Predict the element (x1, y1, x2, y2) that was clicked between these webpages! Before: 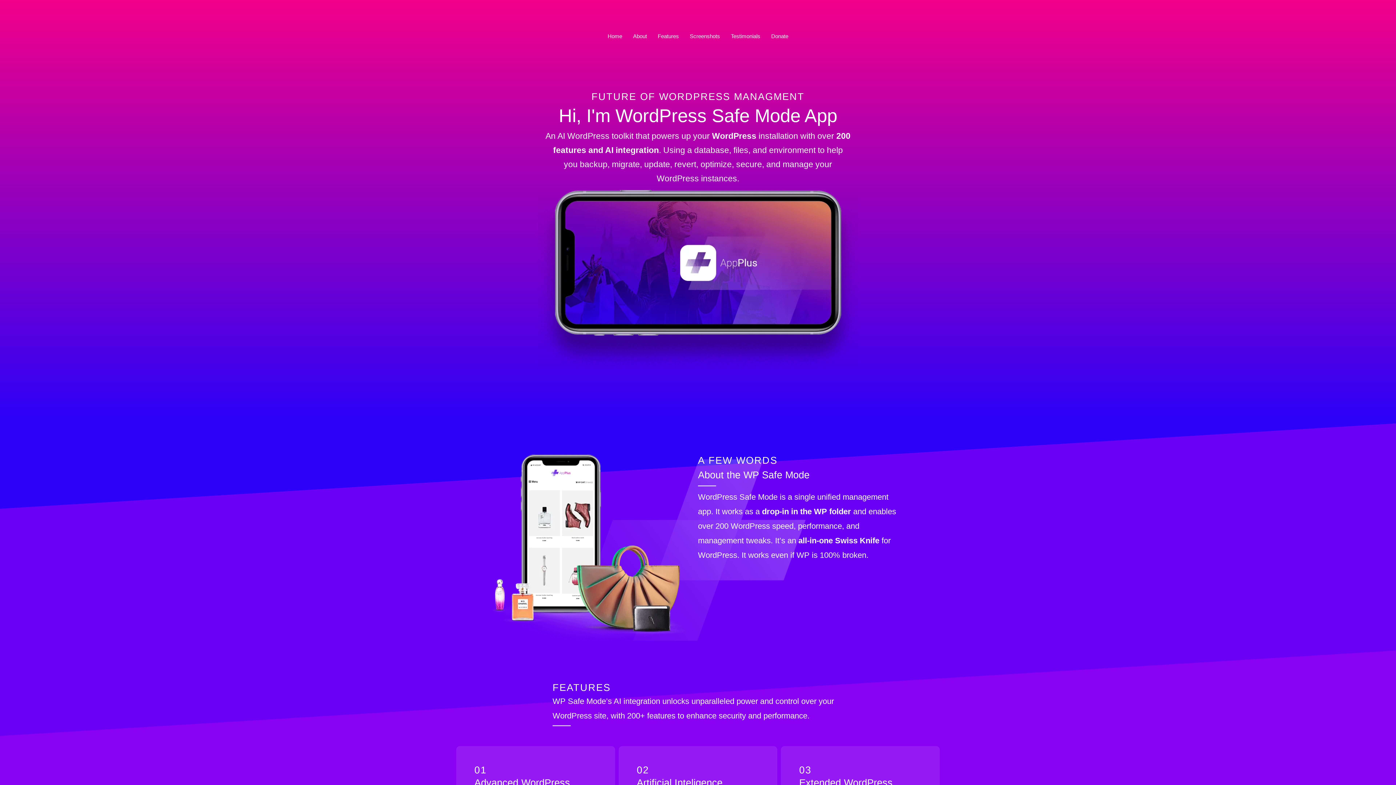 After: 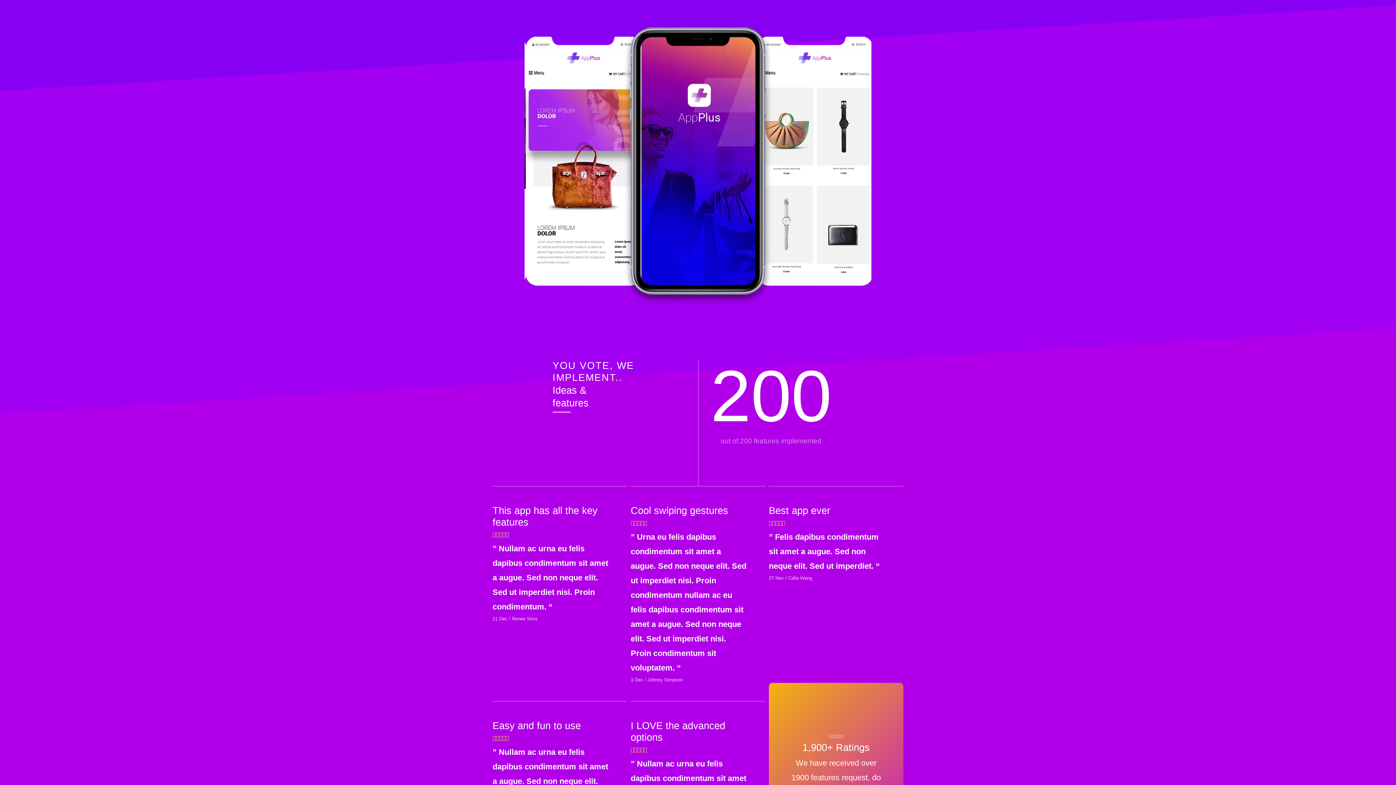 Action: bbox: (684, 25, 725, 47) label: Screenshots